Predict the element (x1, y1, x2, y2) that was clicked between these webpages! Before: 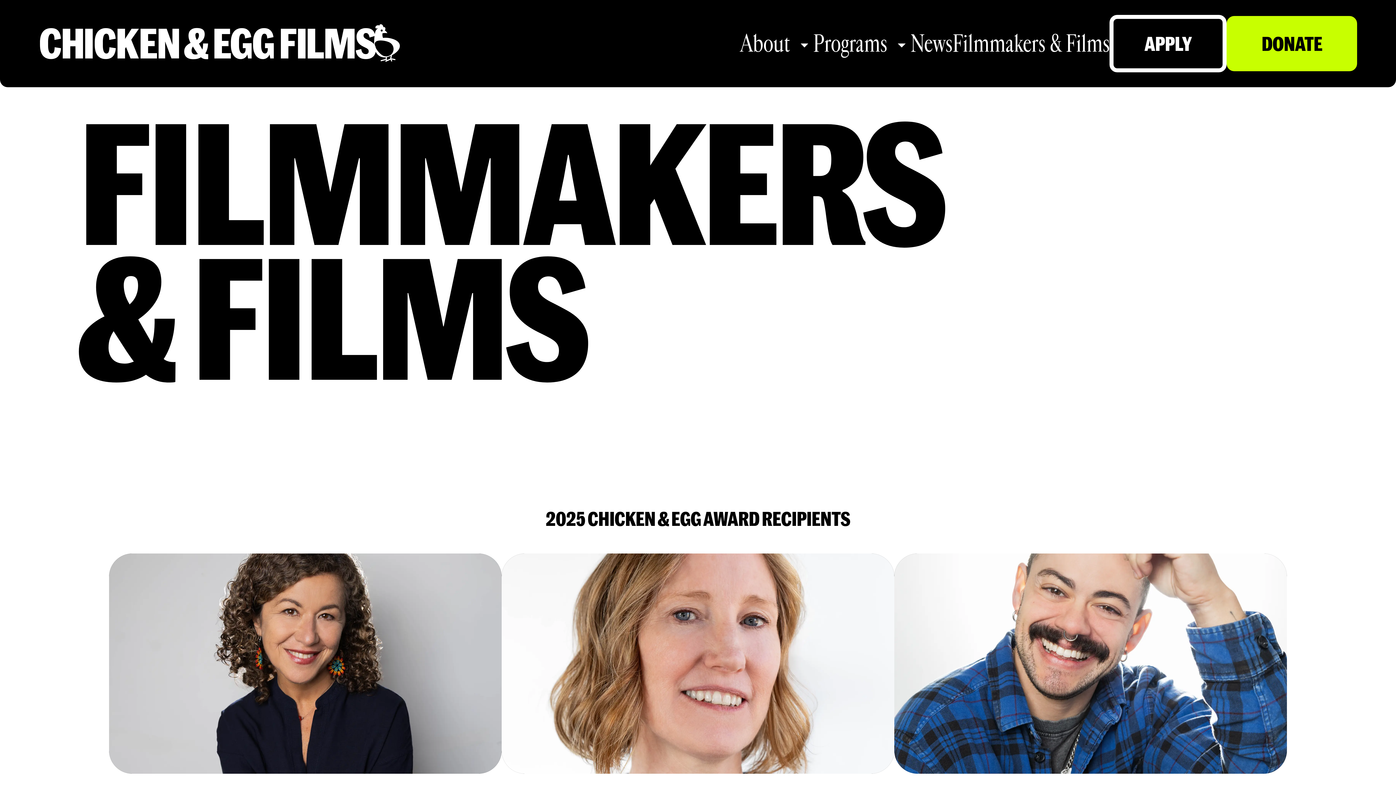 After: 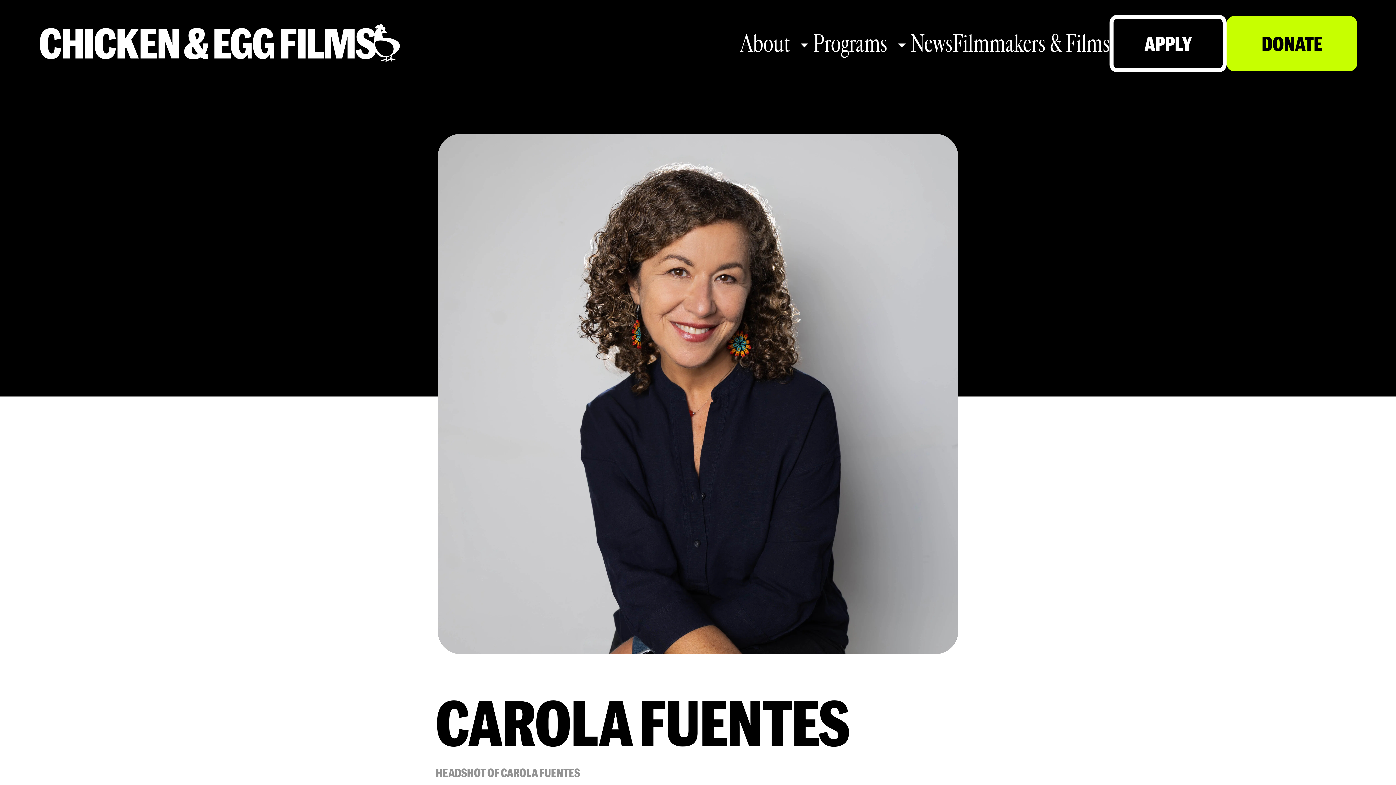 Action: label: Carola Fuentes
HEADSHOT OF CAROLA FUENTES bbox: (109, 553, 501, 858)